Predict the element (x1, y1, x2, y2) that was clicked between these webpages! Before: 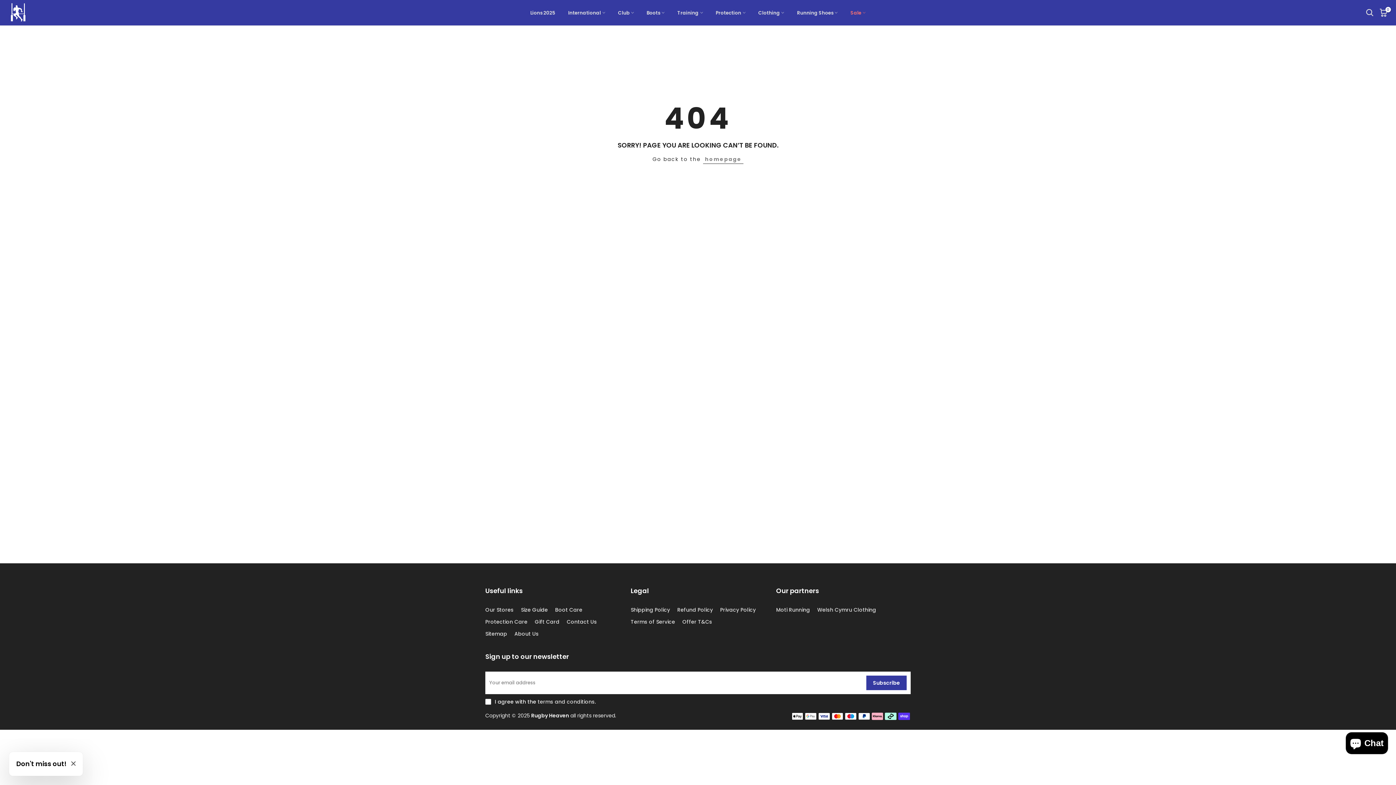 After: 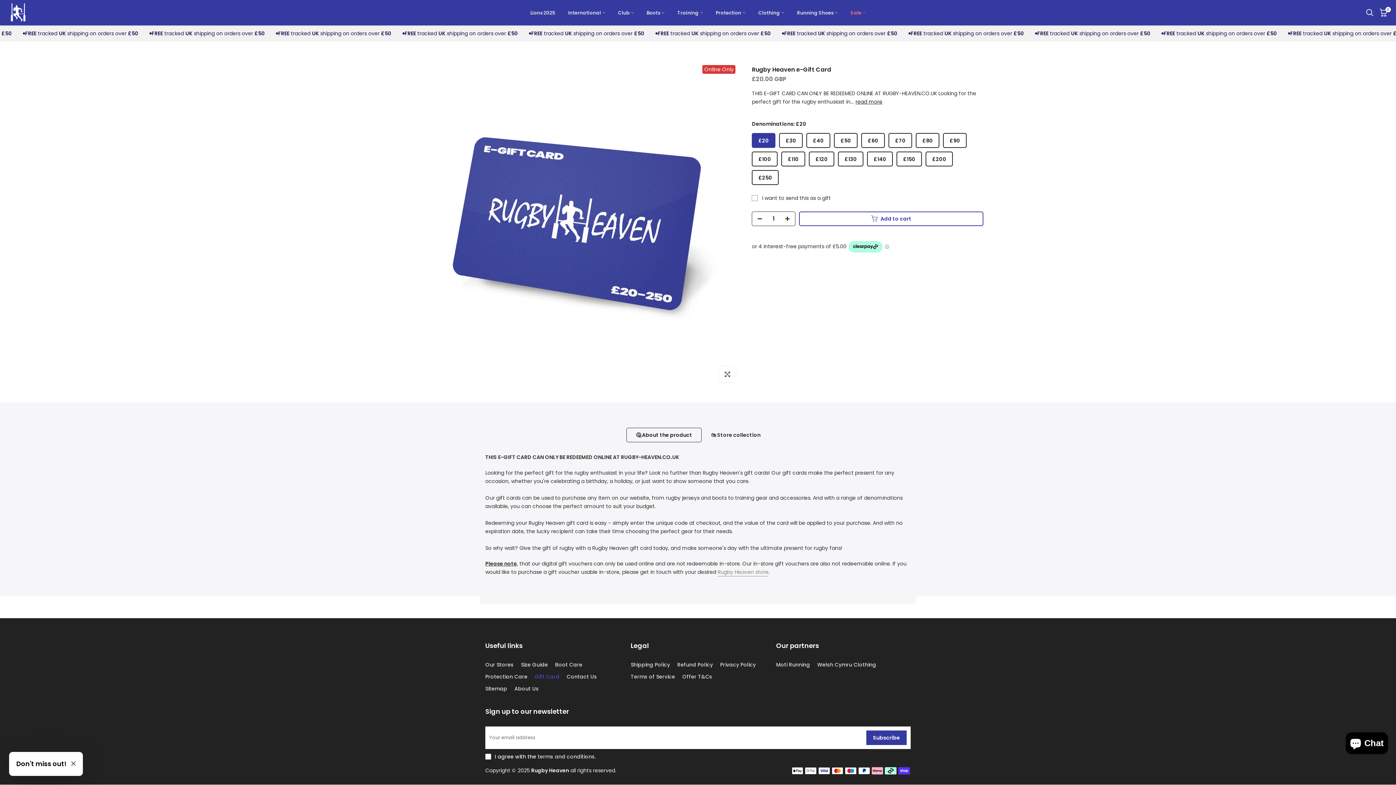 Action: bbox: (534, 618, 559, 625) label: Gift Card